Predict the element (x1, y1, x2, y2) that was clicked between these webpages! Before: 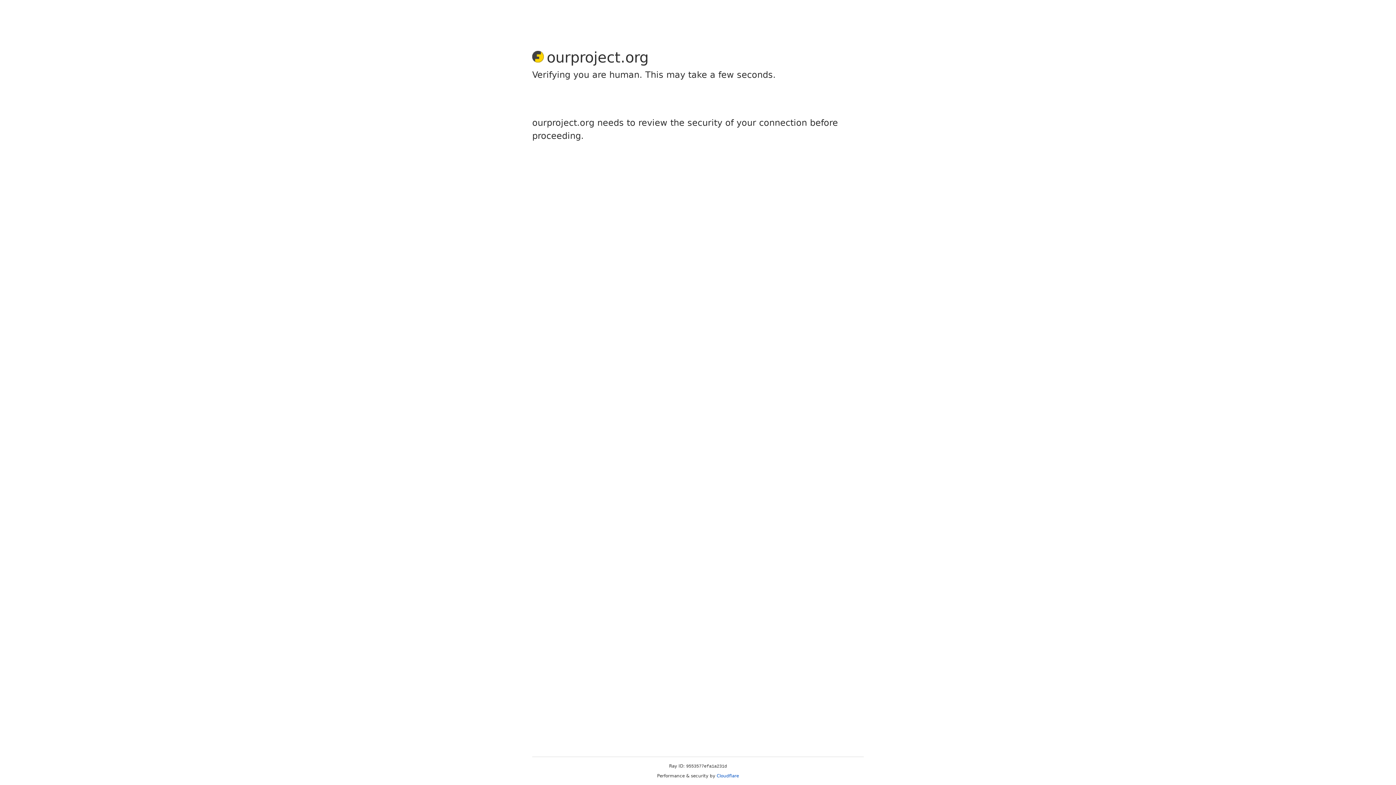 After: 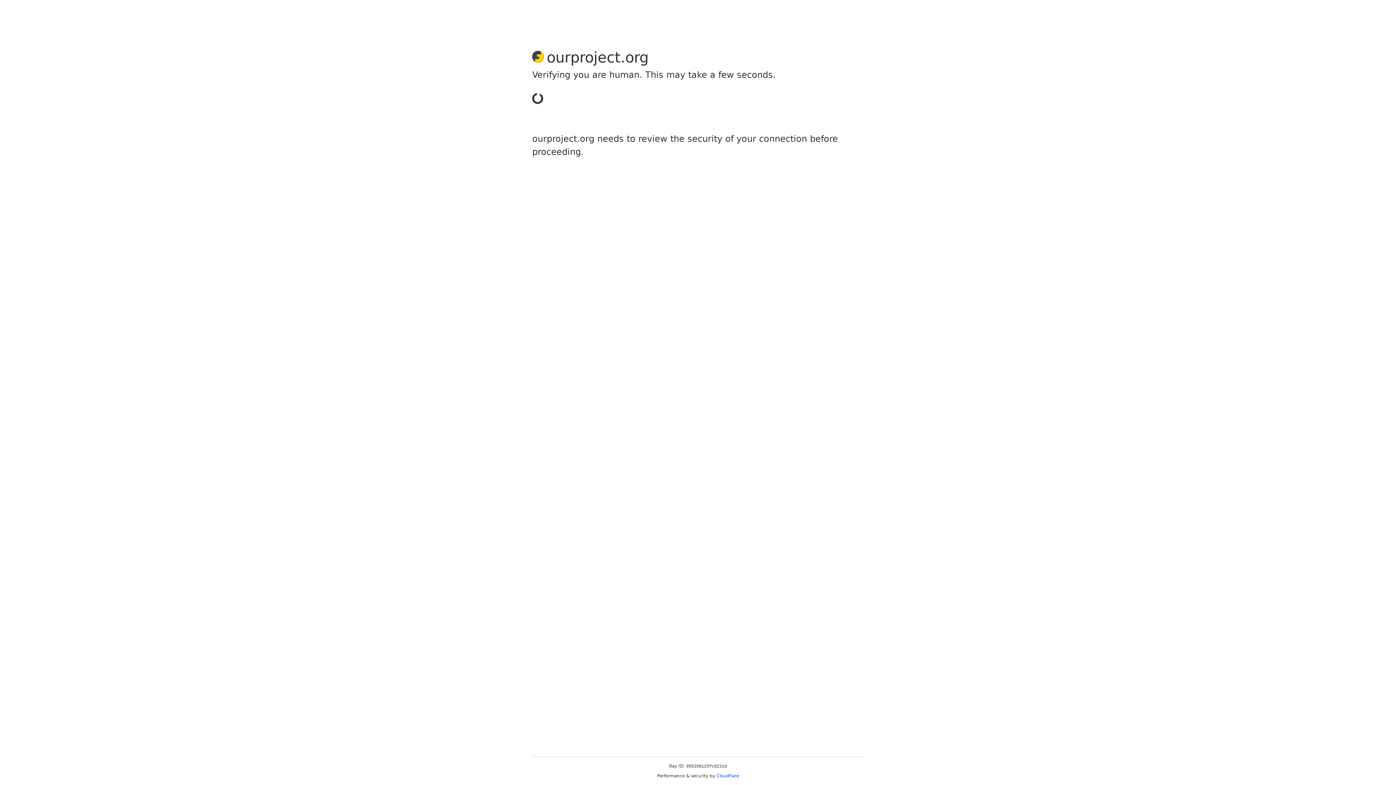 Action: bbox: (716, 773, 739, 778) label: Cloudflare